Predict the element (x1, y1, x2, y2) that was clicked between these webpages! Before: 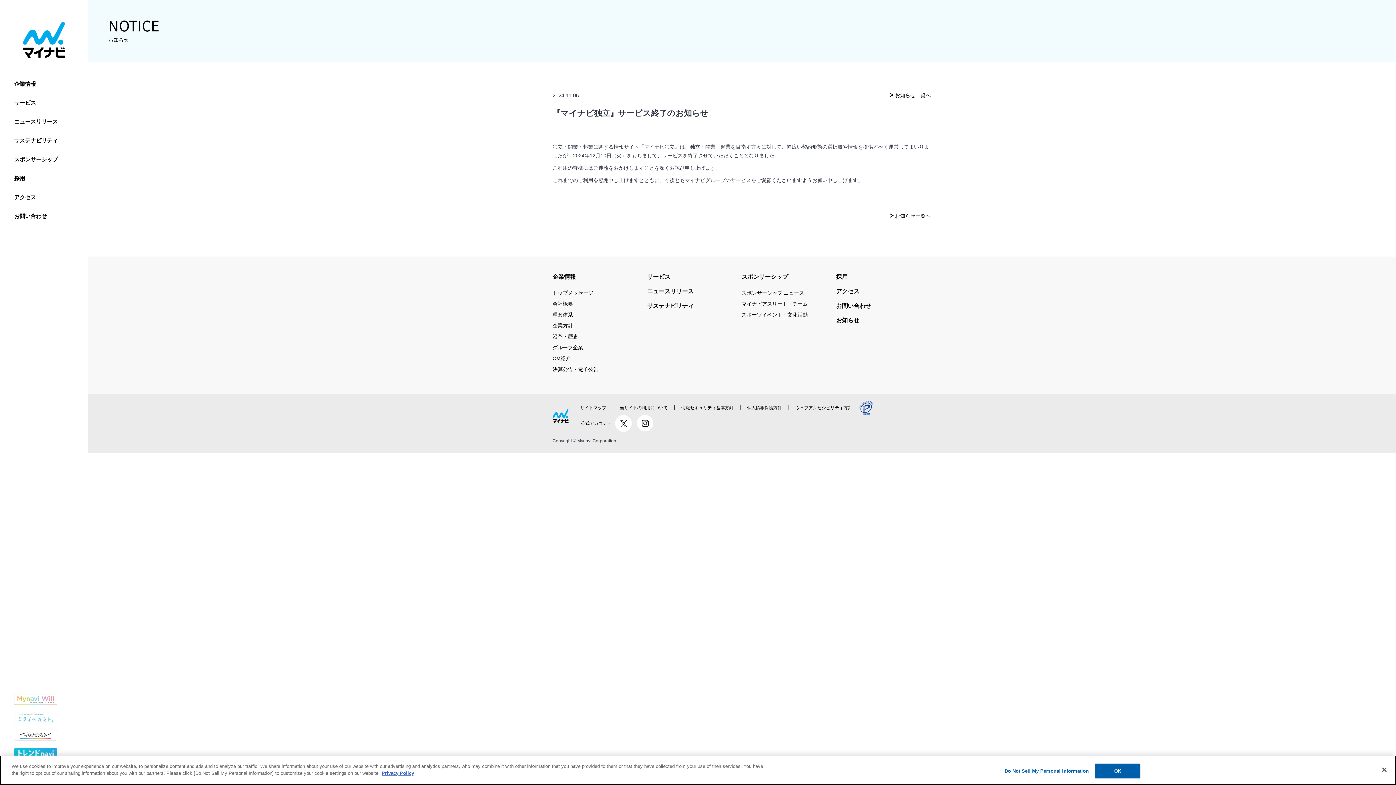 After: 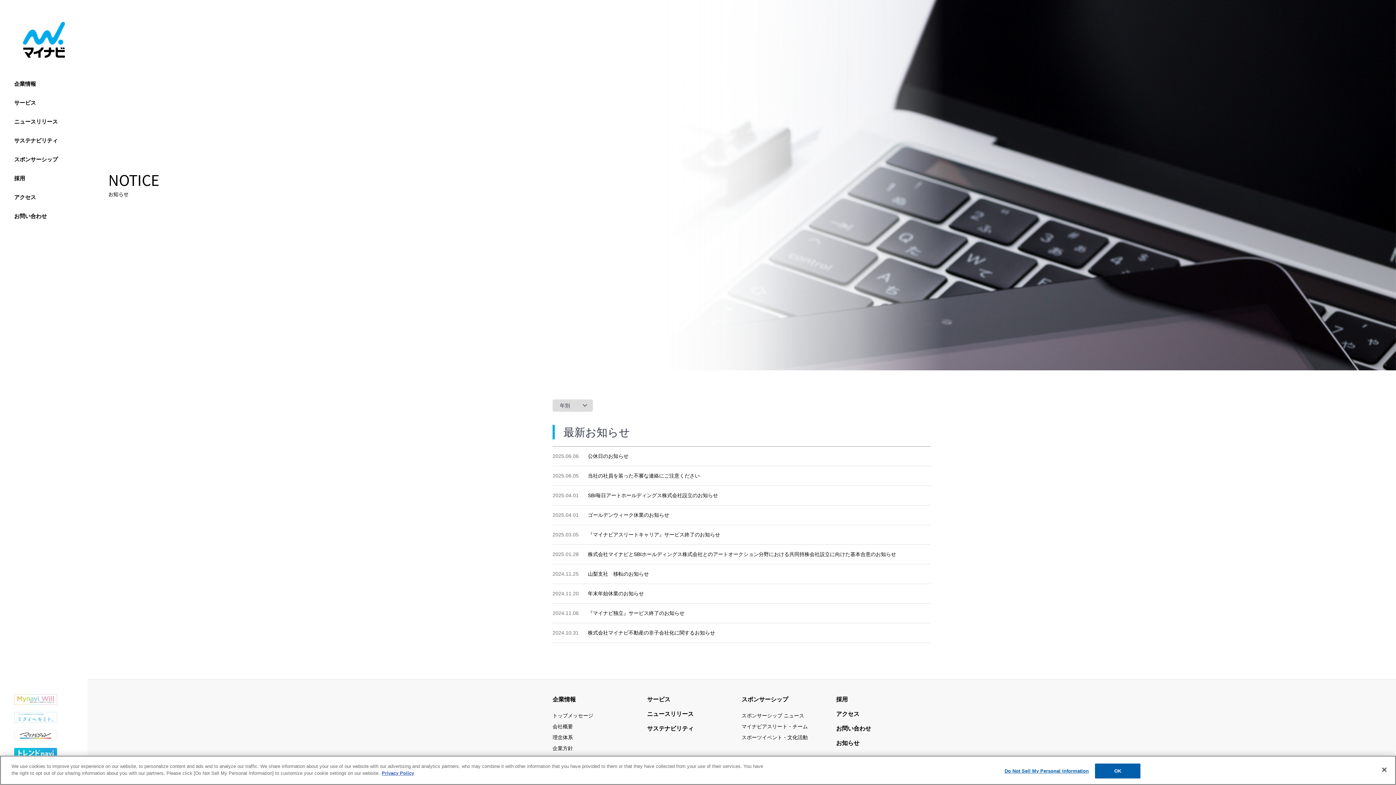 Action: bbox: (895, 211, 930, 220) label: お知らせ一覧へ